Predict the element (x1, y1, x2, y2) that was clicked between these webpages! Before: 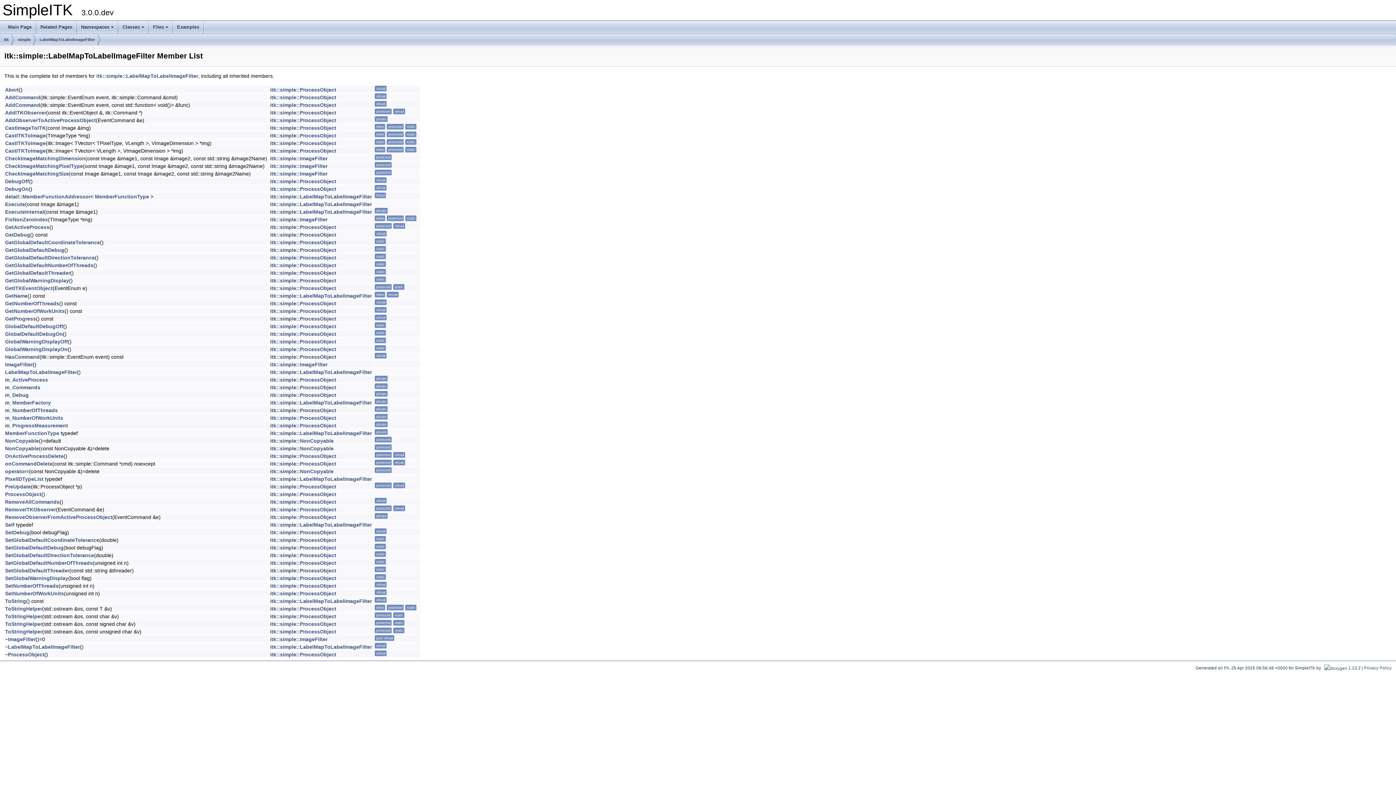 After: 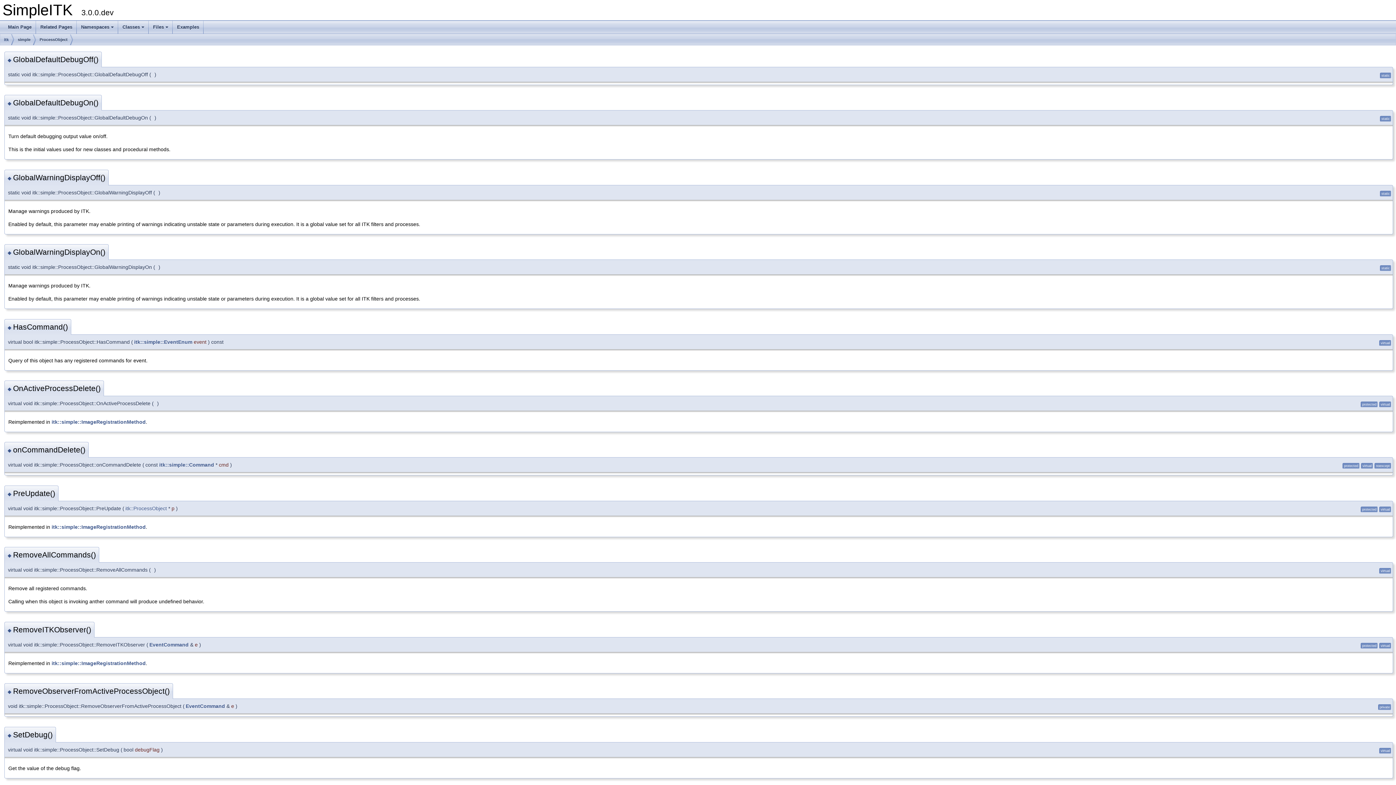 Action: bbox: (5, 323, 63, 329) label: GlobalDefaultDebugOff